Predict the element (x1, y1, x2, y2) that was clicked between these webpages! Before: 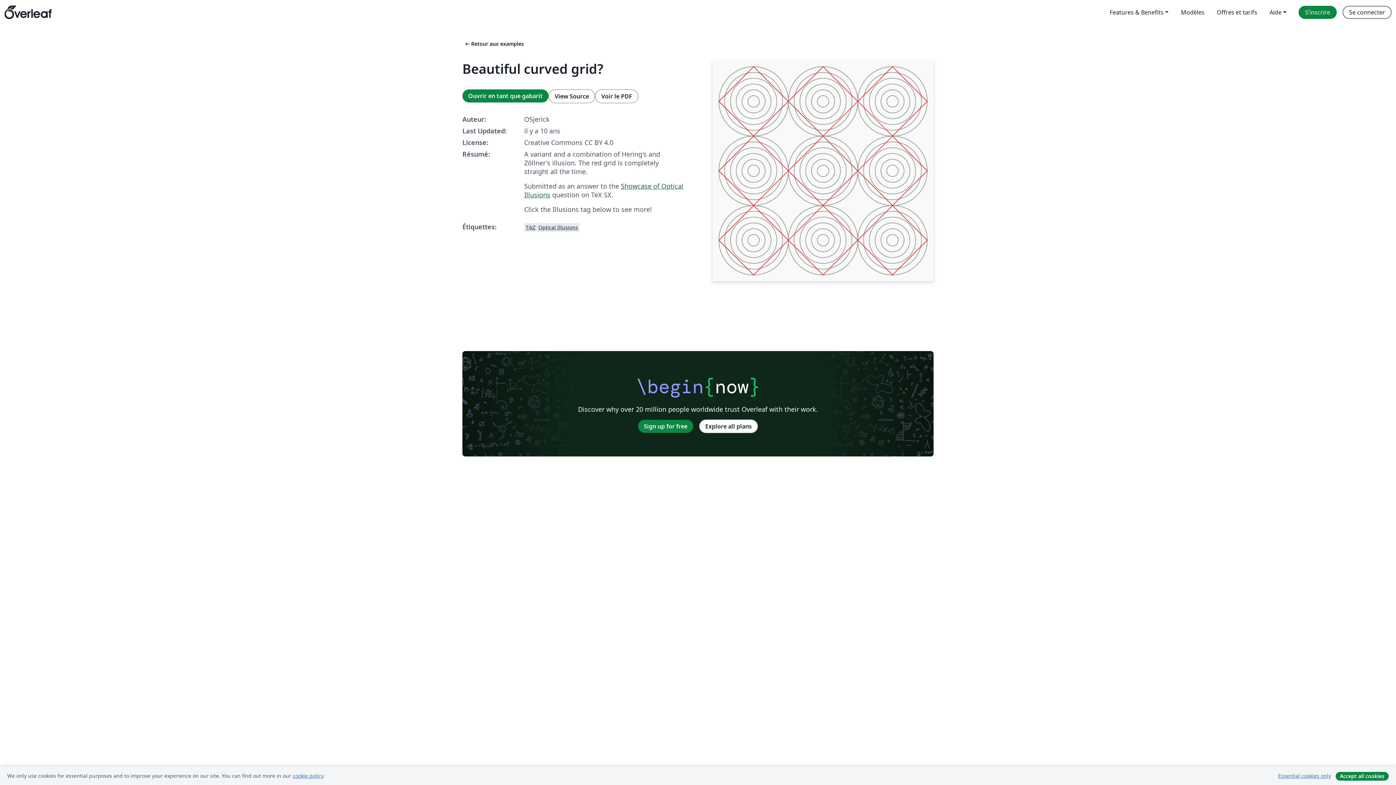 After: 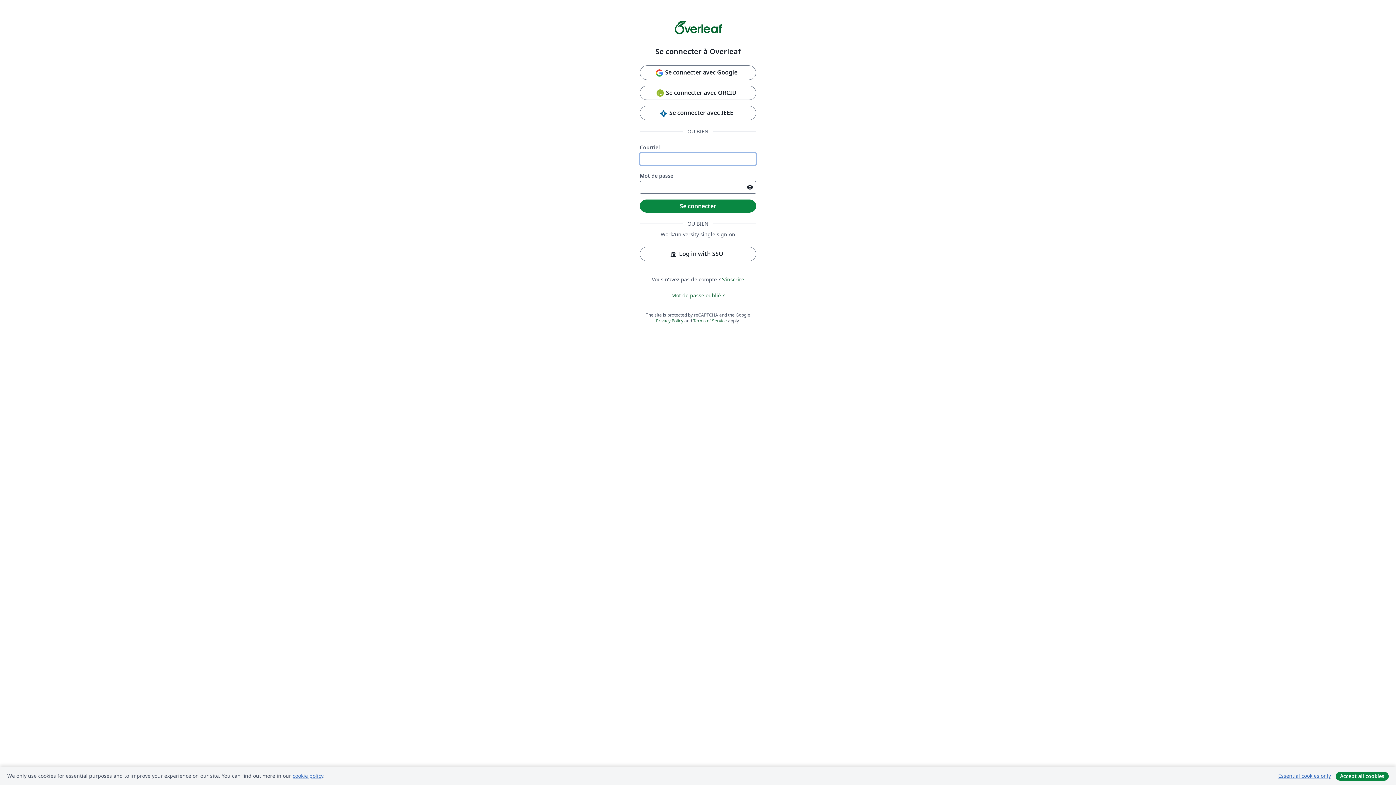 Action: label: Ouvrir en tant que gabarit bbox: (462, 89, 548, 102)